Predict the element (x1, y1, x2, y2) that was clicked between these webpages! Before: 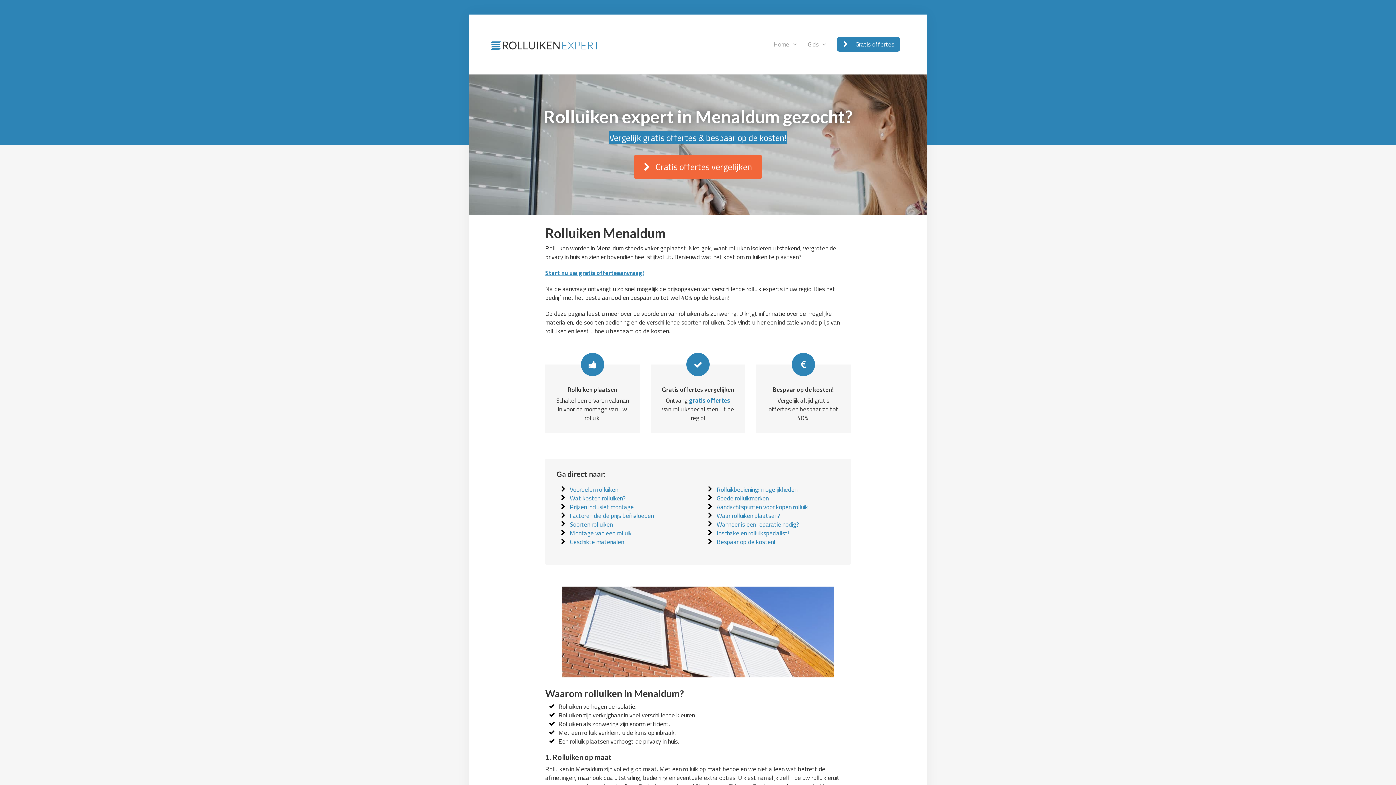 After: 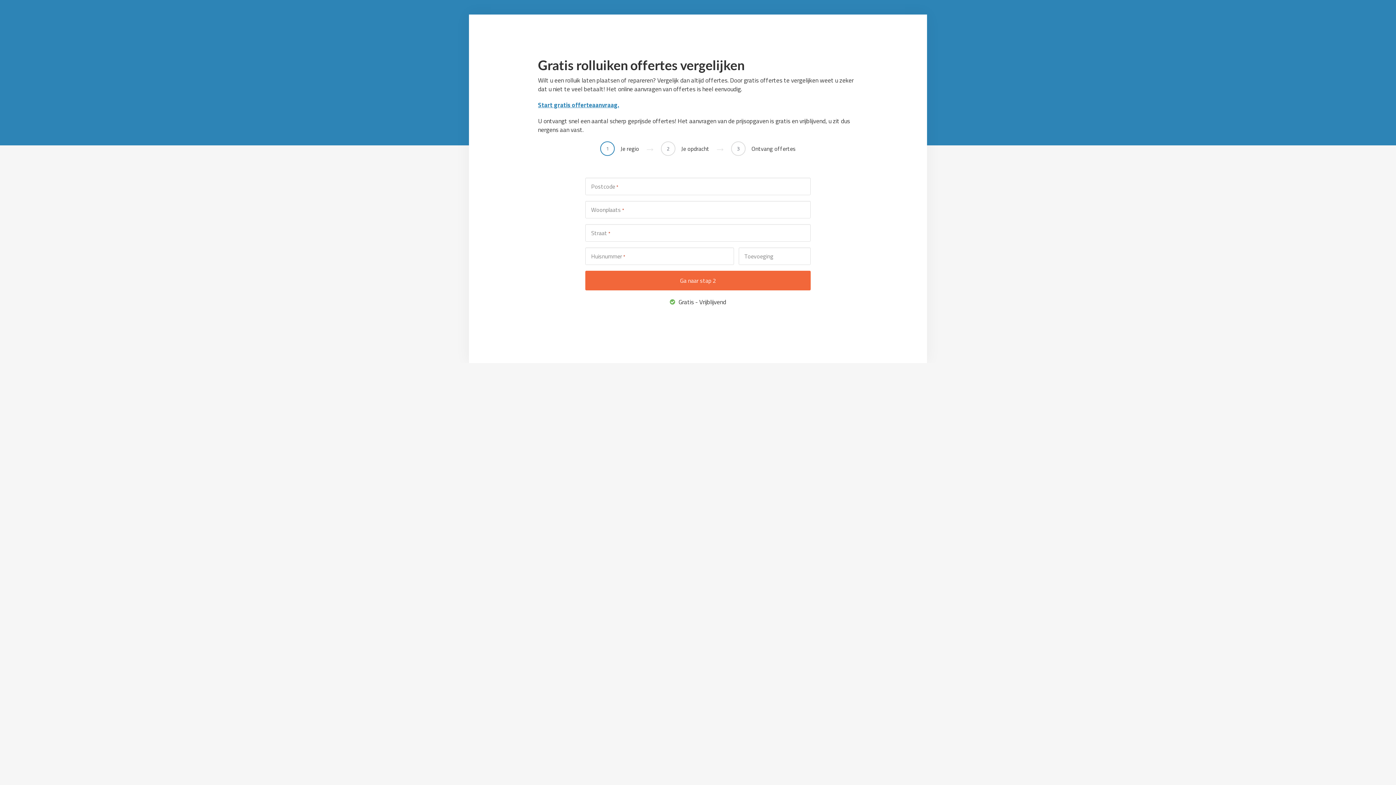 Action: label: Start nu uw gratis offerteaanvraag! bbox: (545, 268, 644, 277)